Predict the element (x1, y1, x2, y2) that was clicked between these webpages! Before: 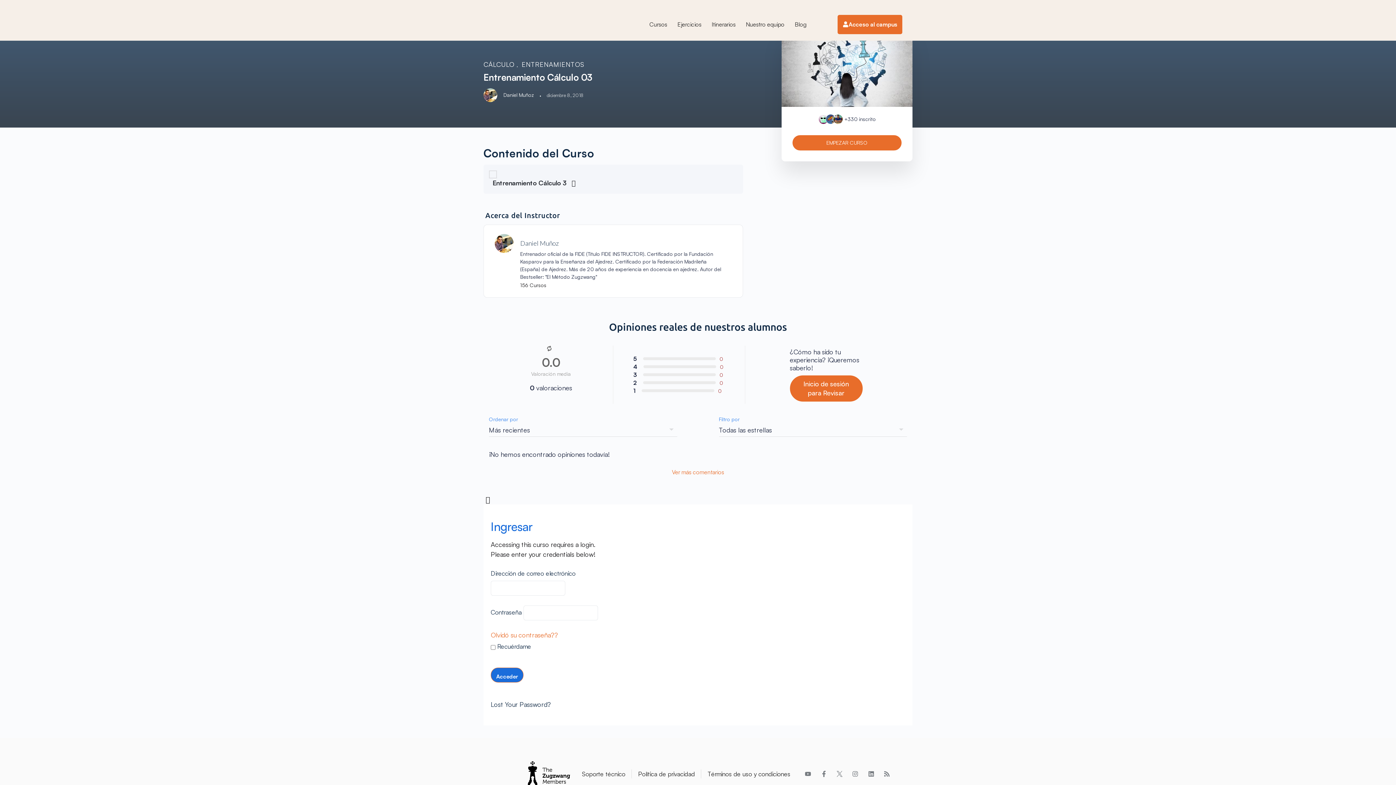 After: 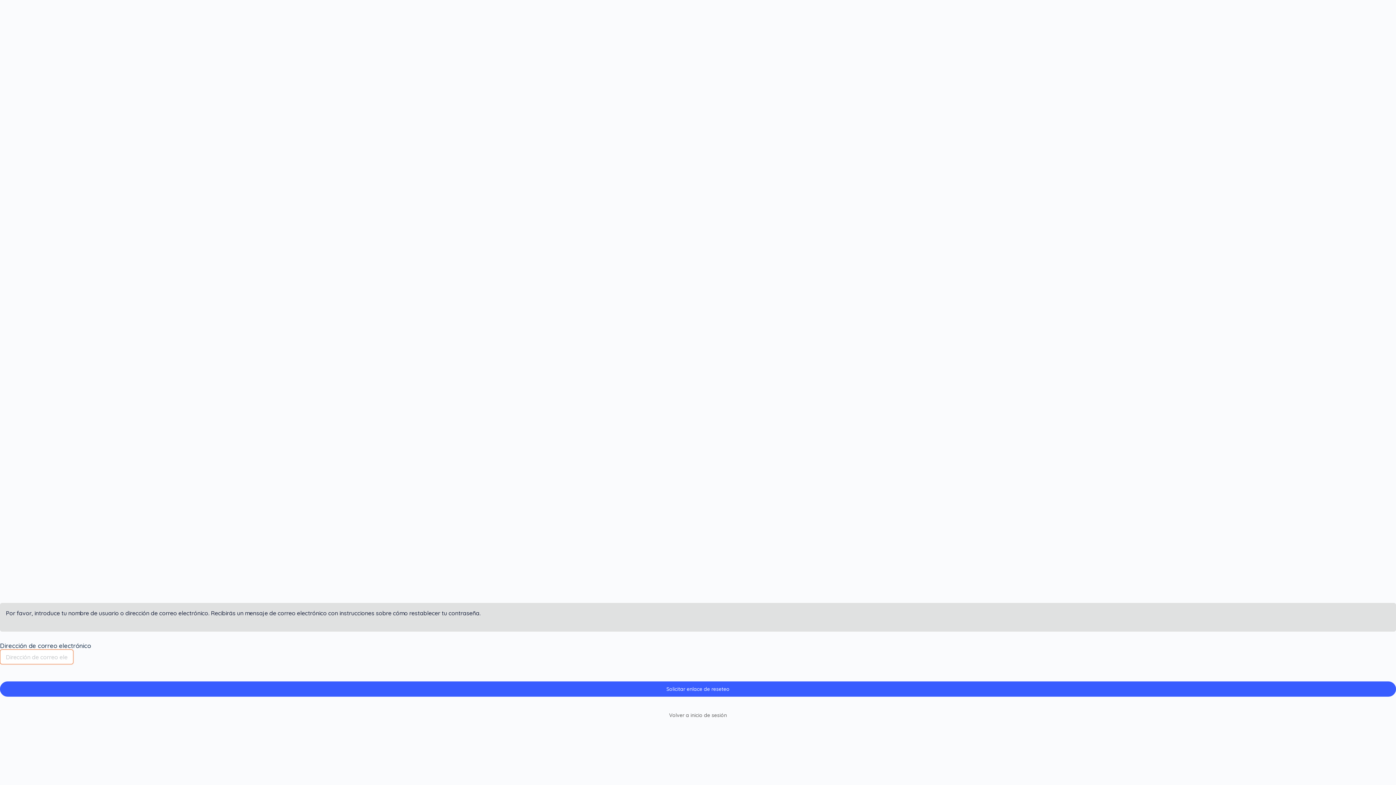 Action: label: Olvidó su contraseña?? bbox: (490, 631, 558, 639)